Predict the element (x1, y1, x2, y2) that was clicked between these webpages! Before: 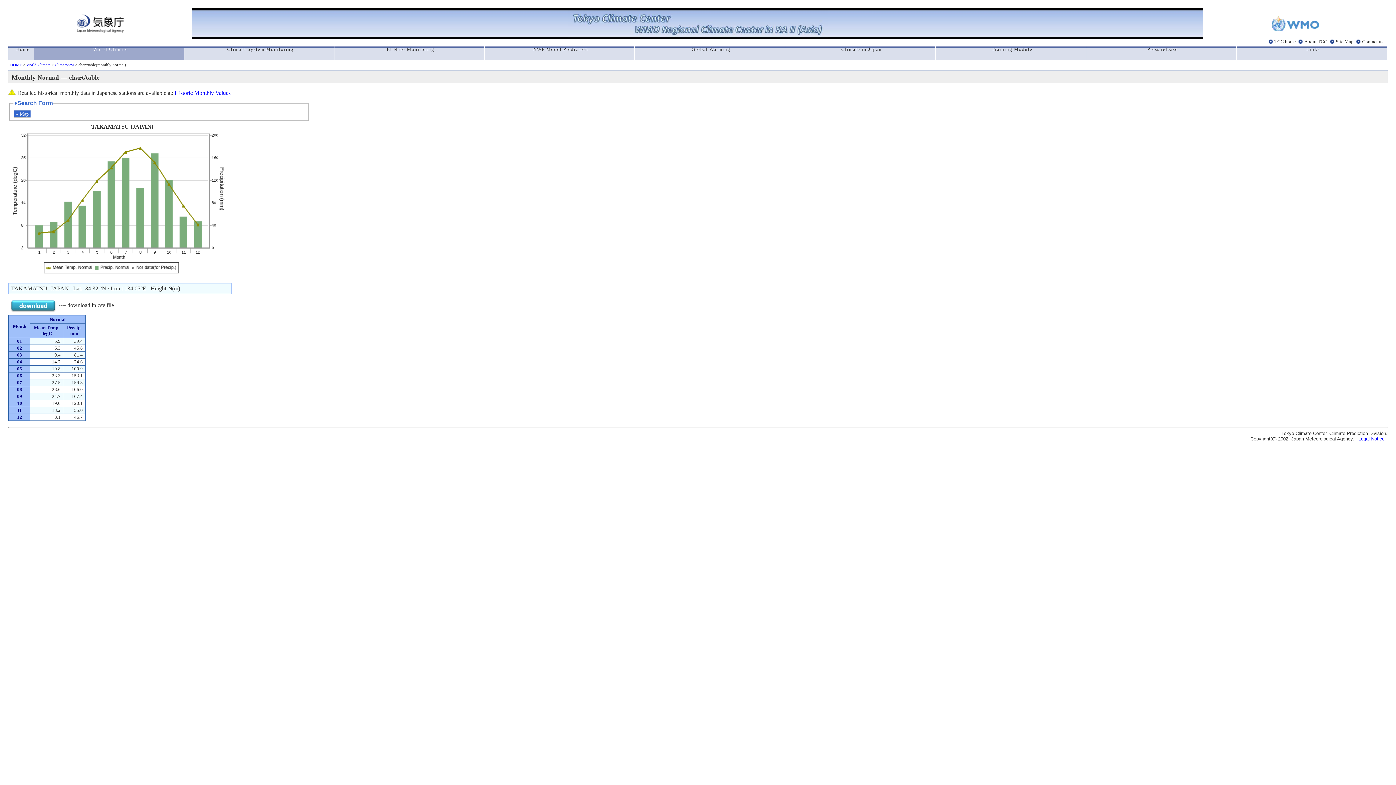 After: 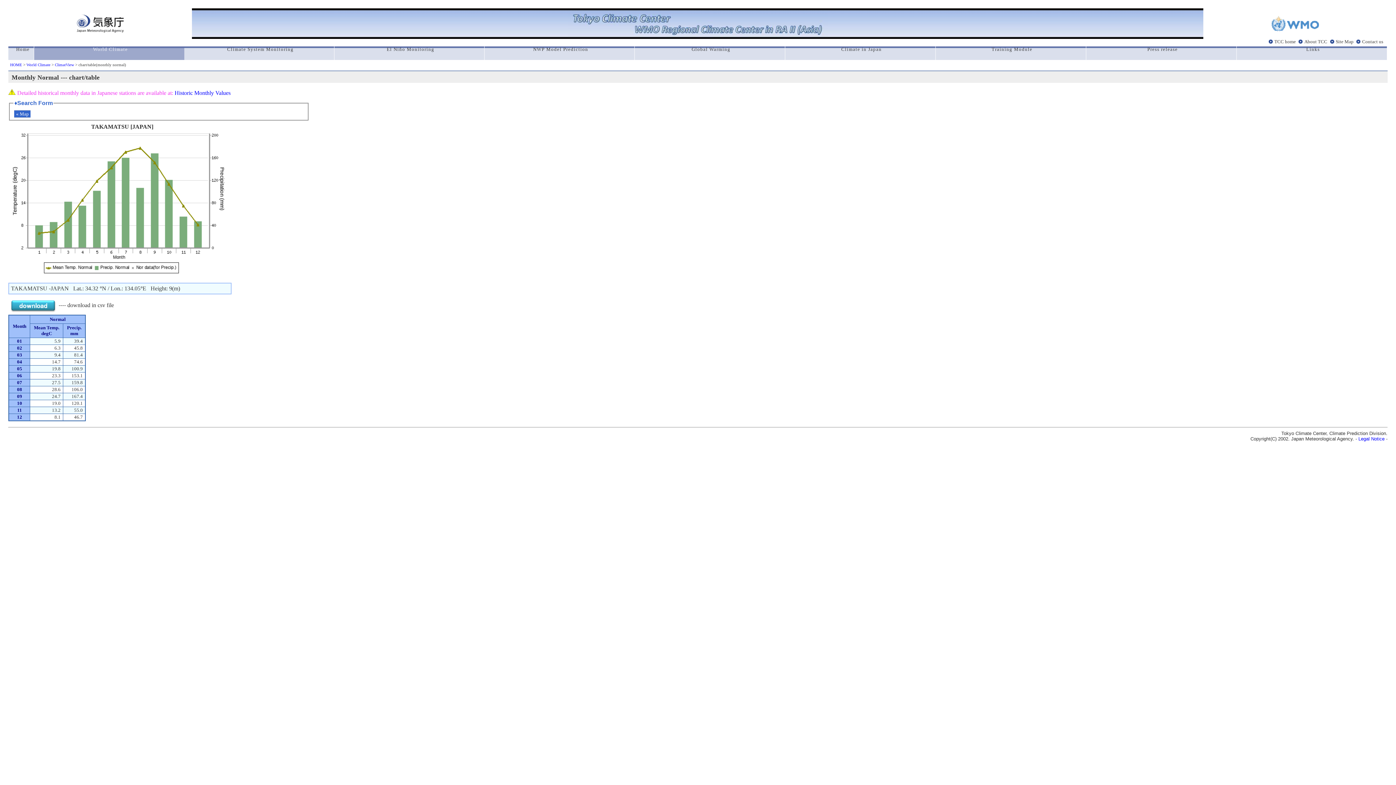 Action: label:  Detailed historical monthly data in Japanese stations are available at:  bbox: (8, 89, 174, 96)